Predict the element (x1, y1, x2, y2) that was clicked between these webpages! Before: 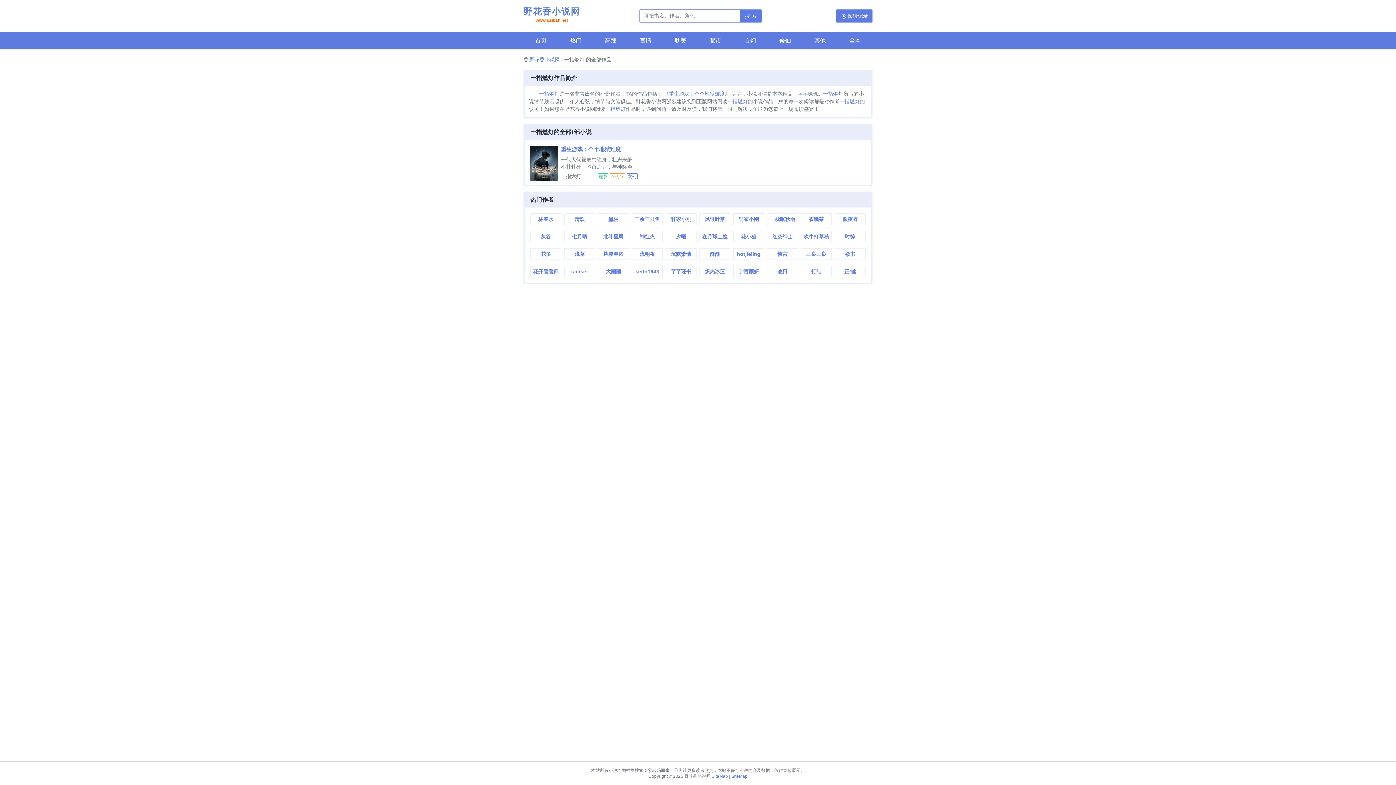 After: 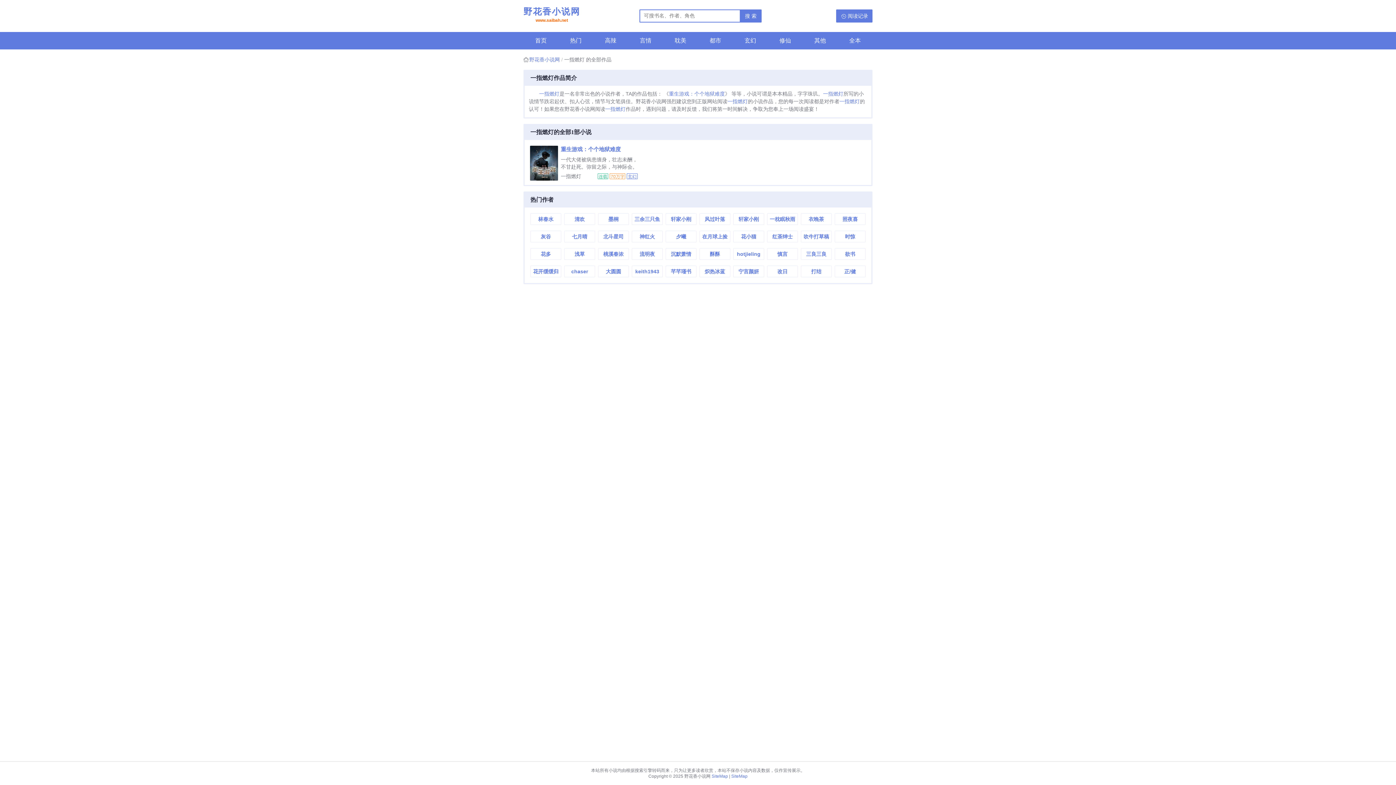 Action: label: 一指燃灯 bbox: (839, 98, 860, 104)